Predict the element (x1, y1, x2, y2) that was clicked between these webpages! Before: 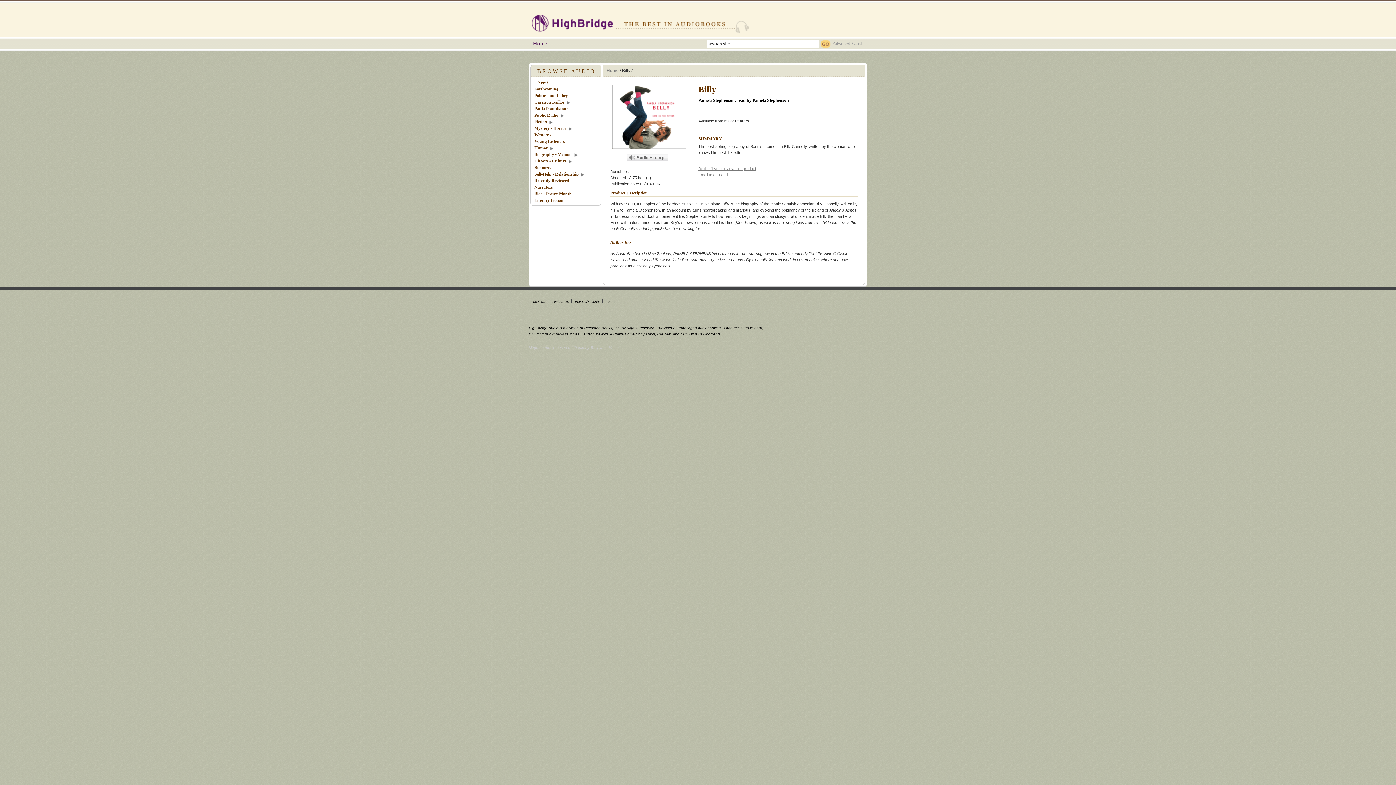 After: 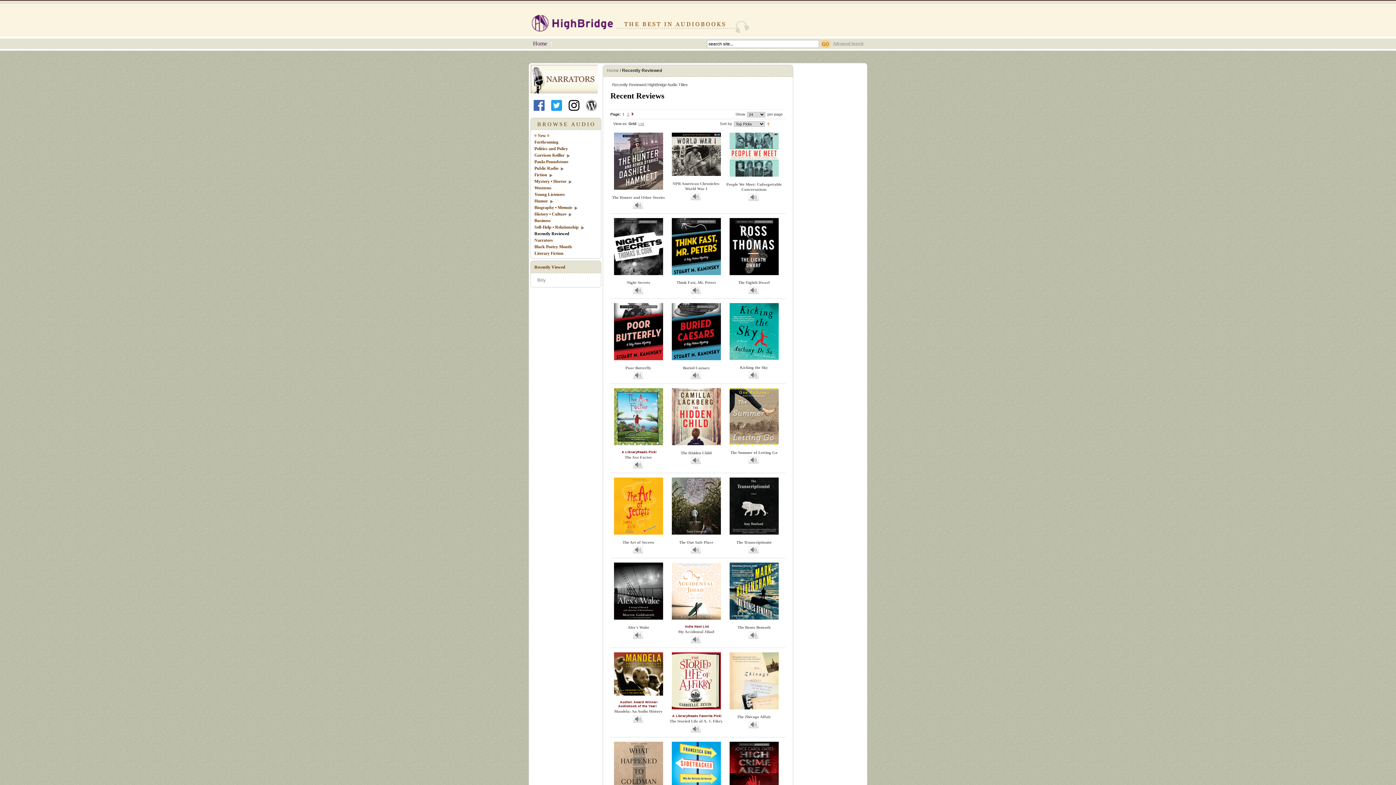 Action: bbox: (534, 177, 569, 184) label: Recently Reviewed